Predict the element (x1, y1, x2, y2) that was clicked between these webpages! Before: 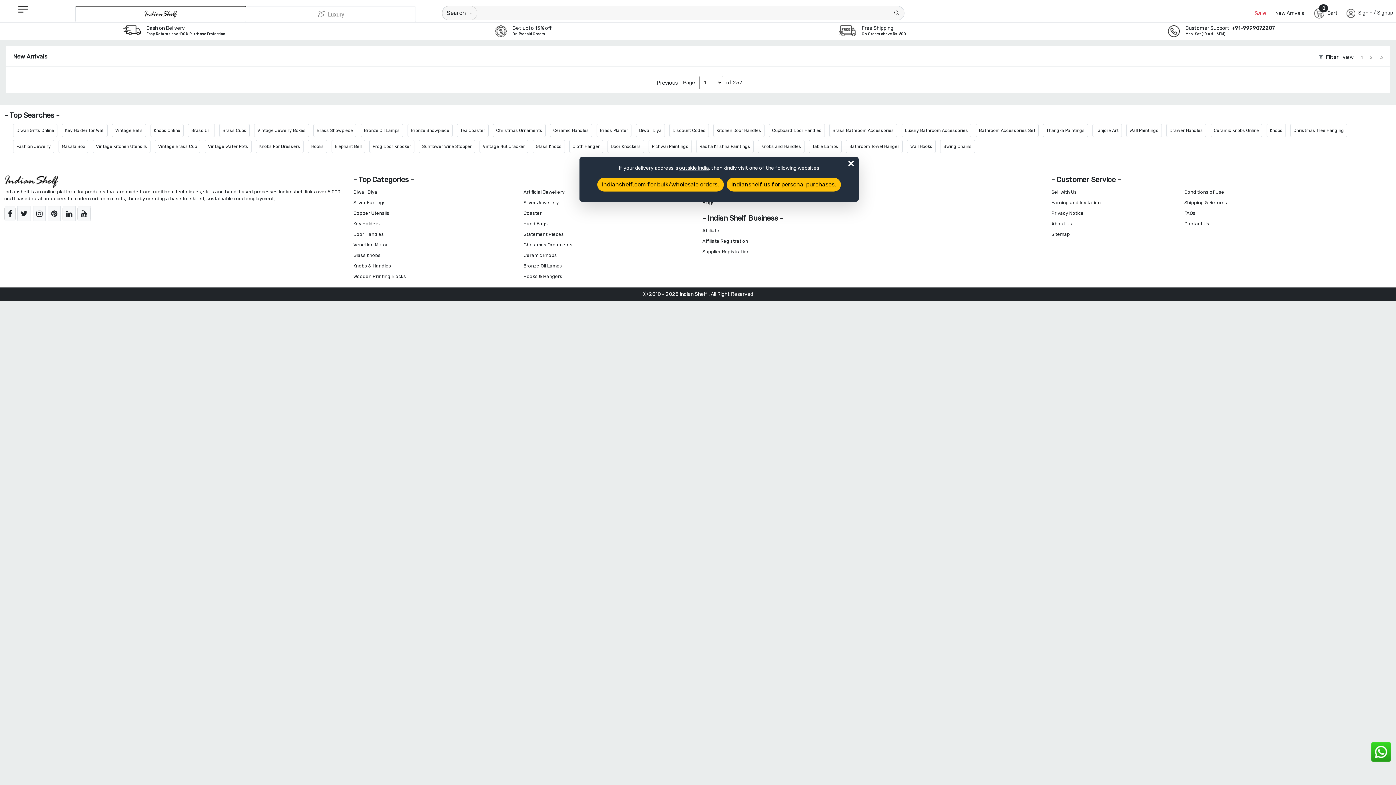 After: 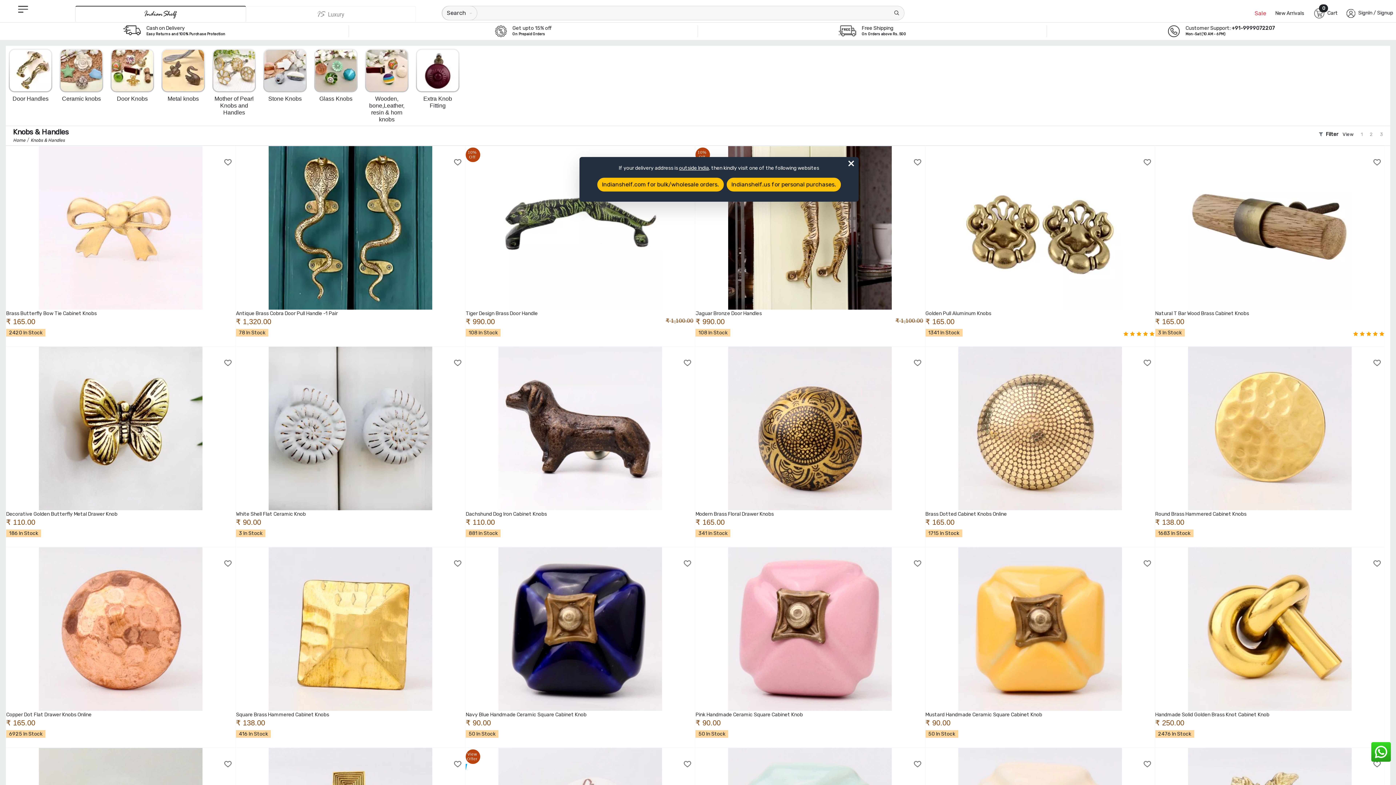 Action: label: Knobs and Handles bbox: (758, 140, 804, 153)